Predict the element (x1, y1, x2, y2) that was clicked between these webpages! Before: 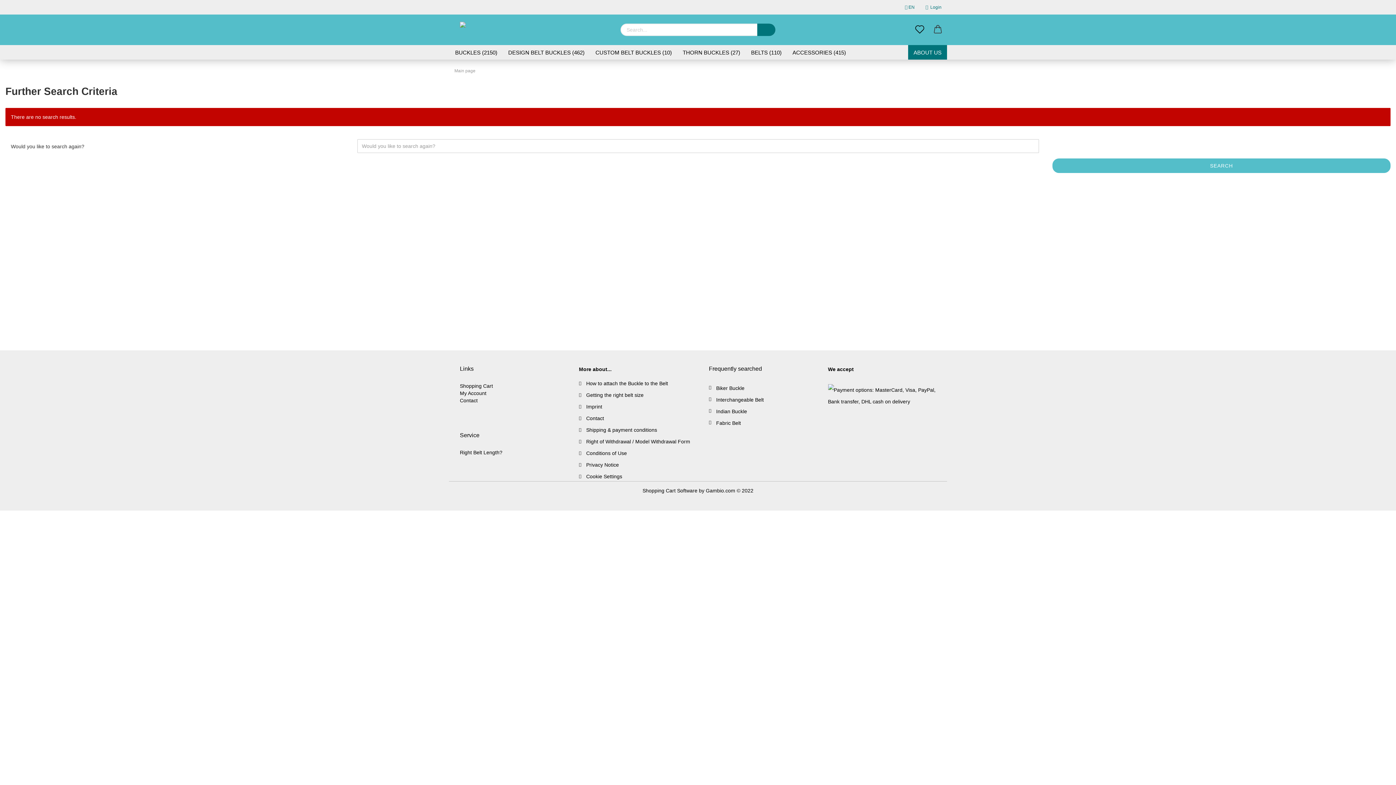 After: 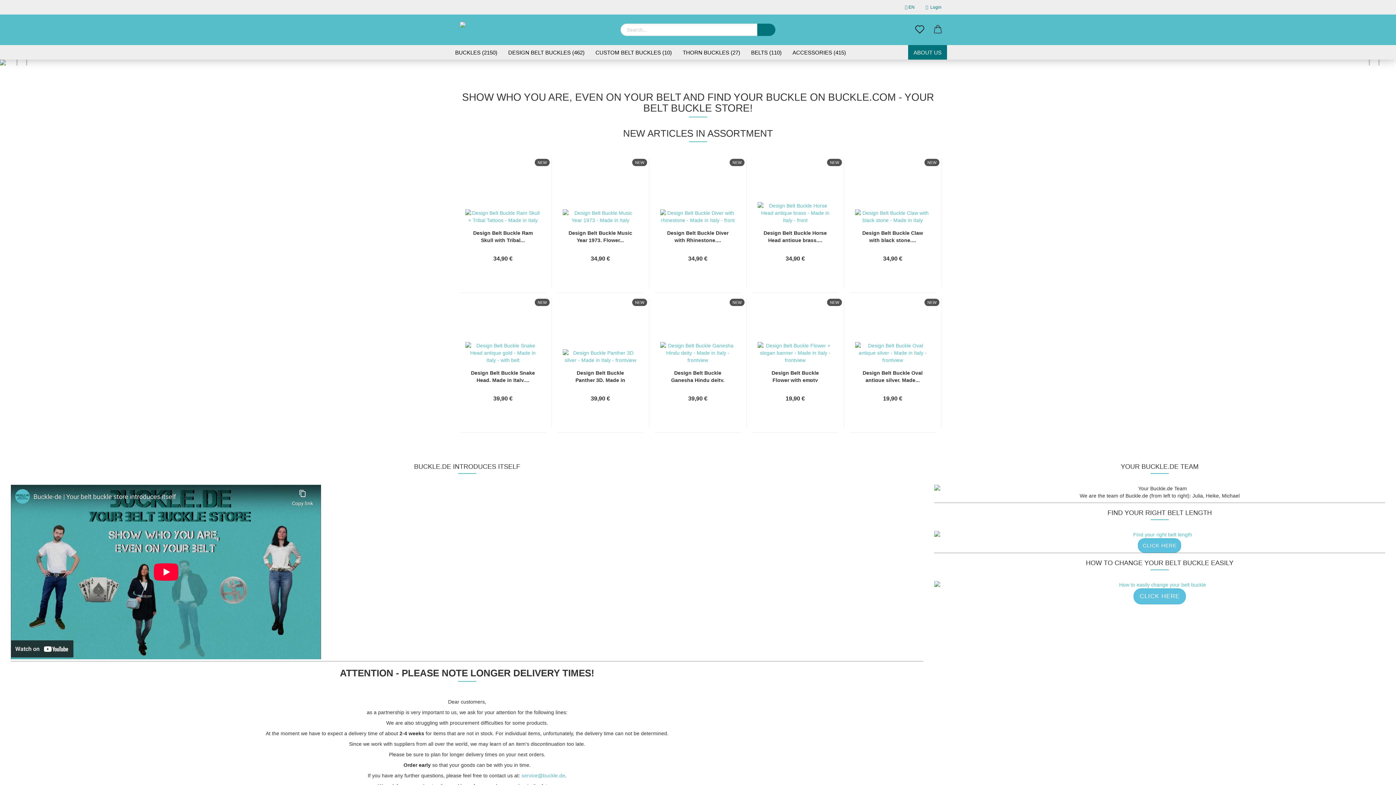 Action: label: Main page bbox: (454, 68, 475, 73)